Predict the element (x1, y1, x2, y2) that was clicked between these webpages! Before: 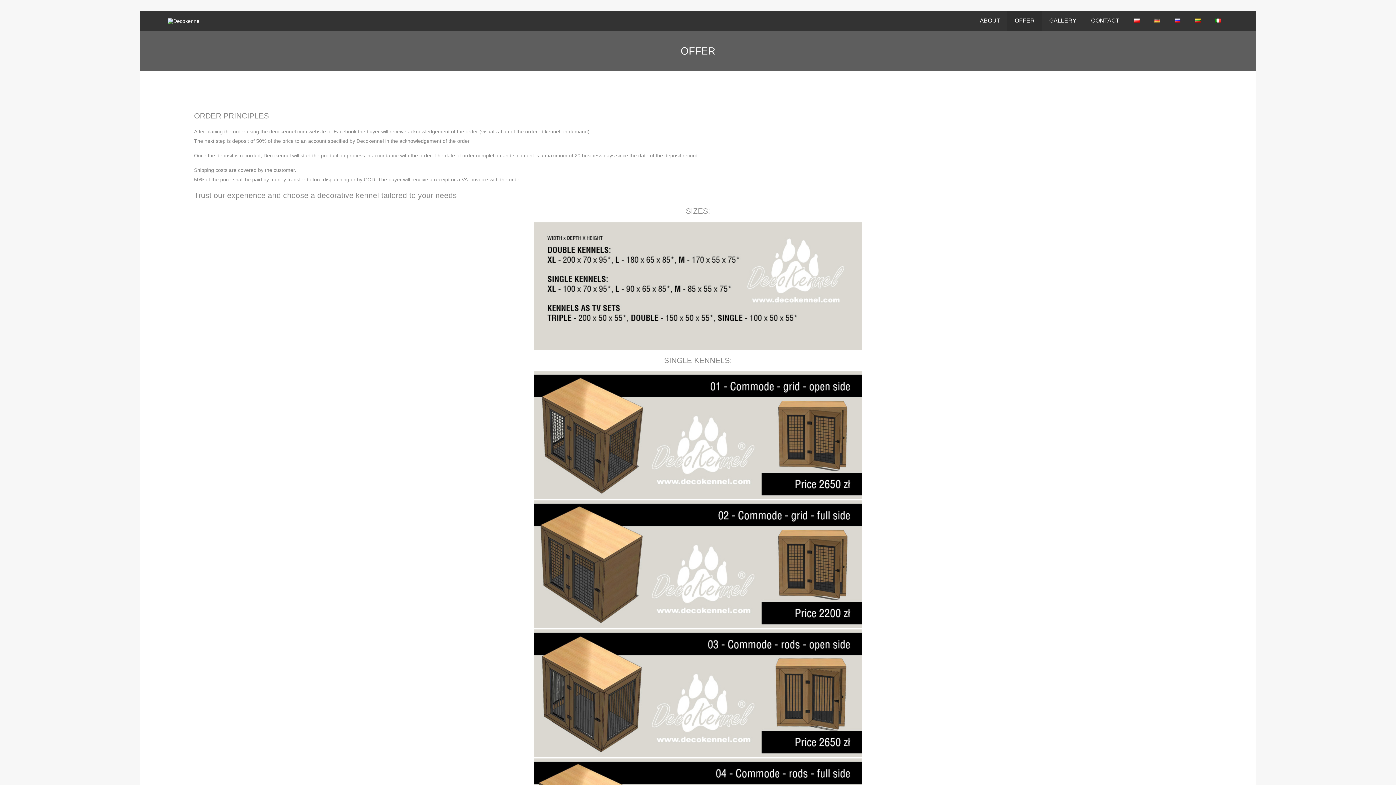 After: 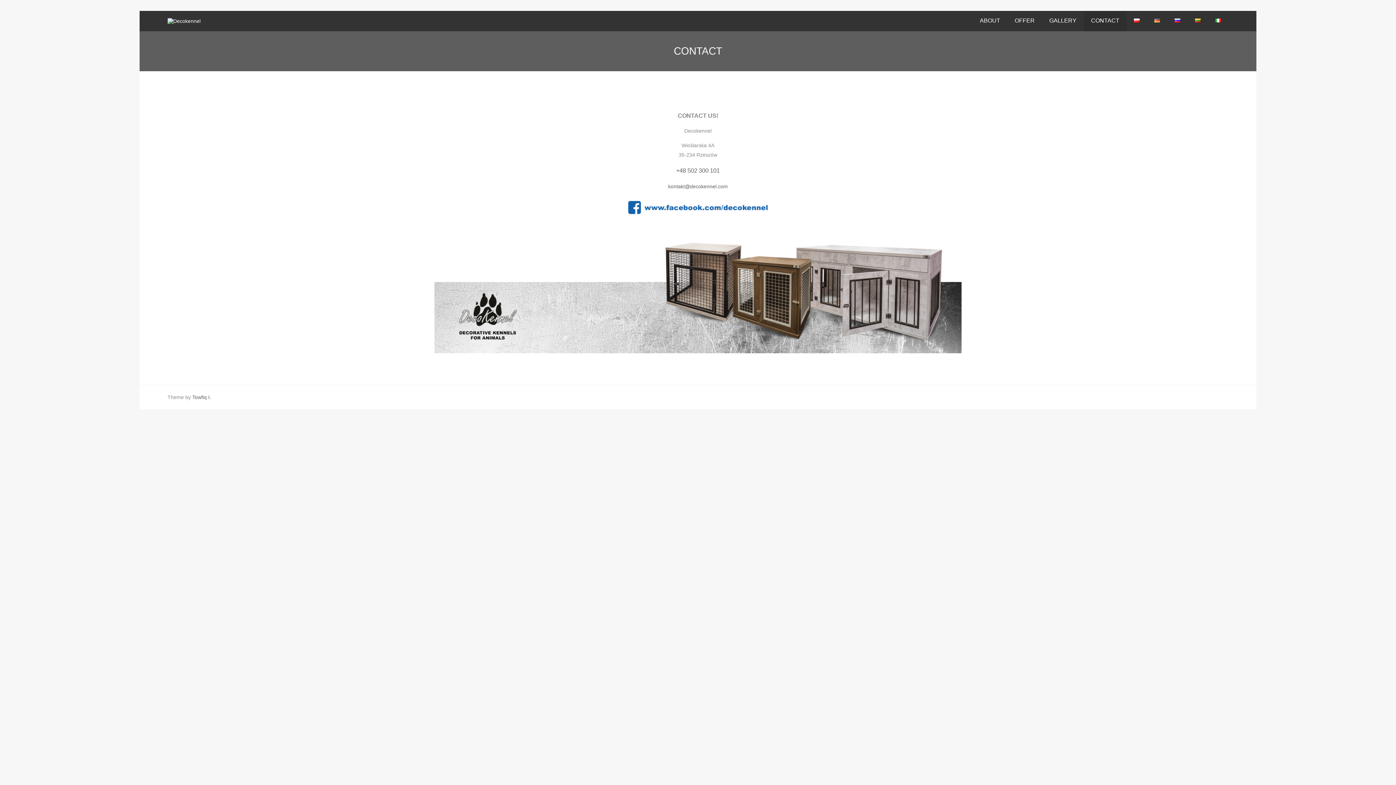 Action: label: CONTACT bbox: (1091, 17, 1119, 23)